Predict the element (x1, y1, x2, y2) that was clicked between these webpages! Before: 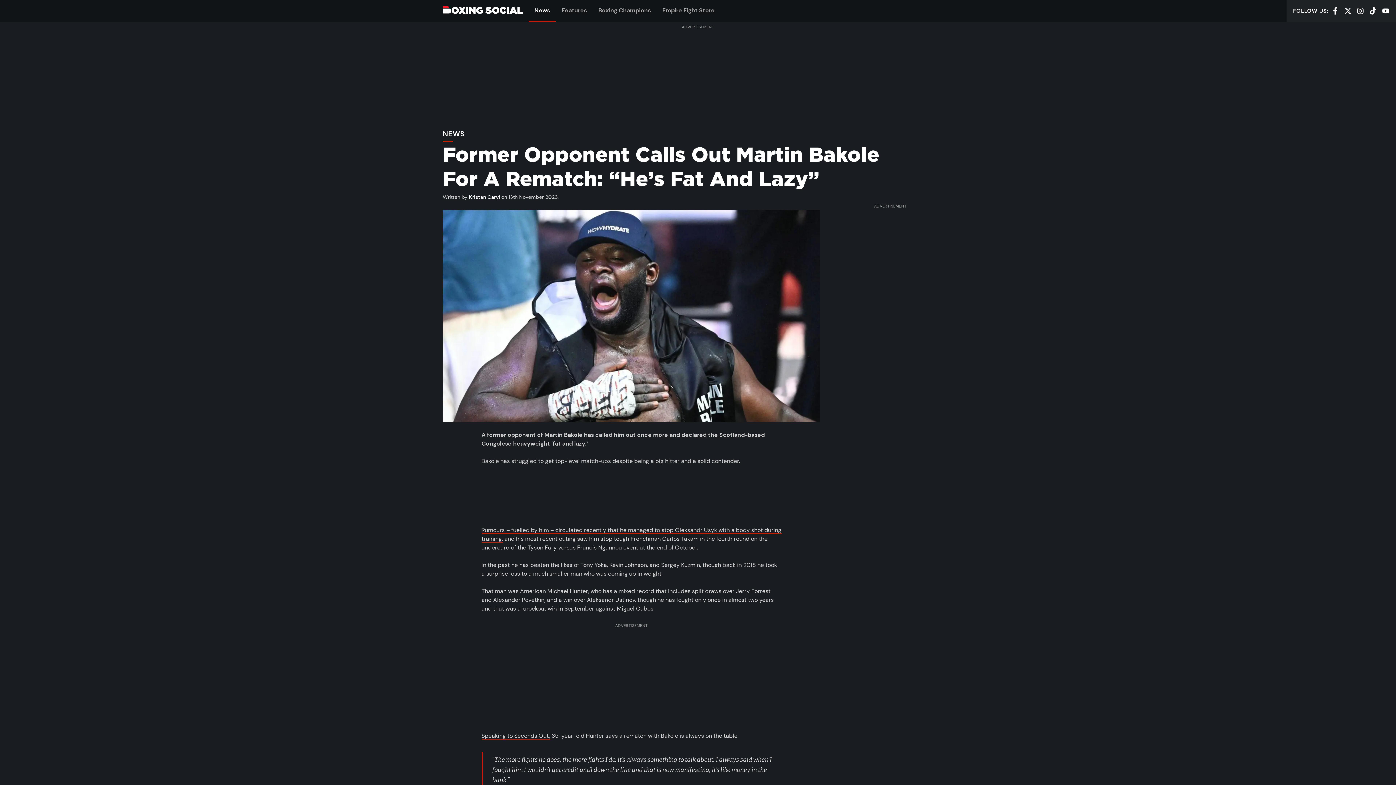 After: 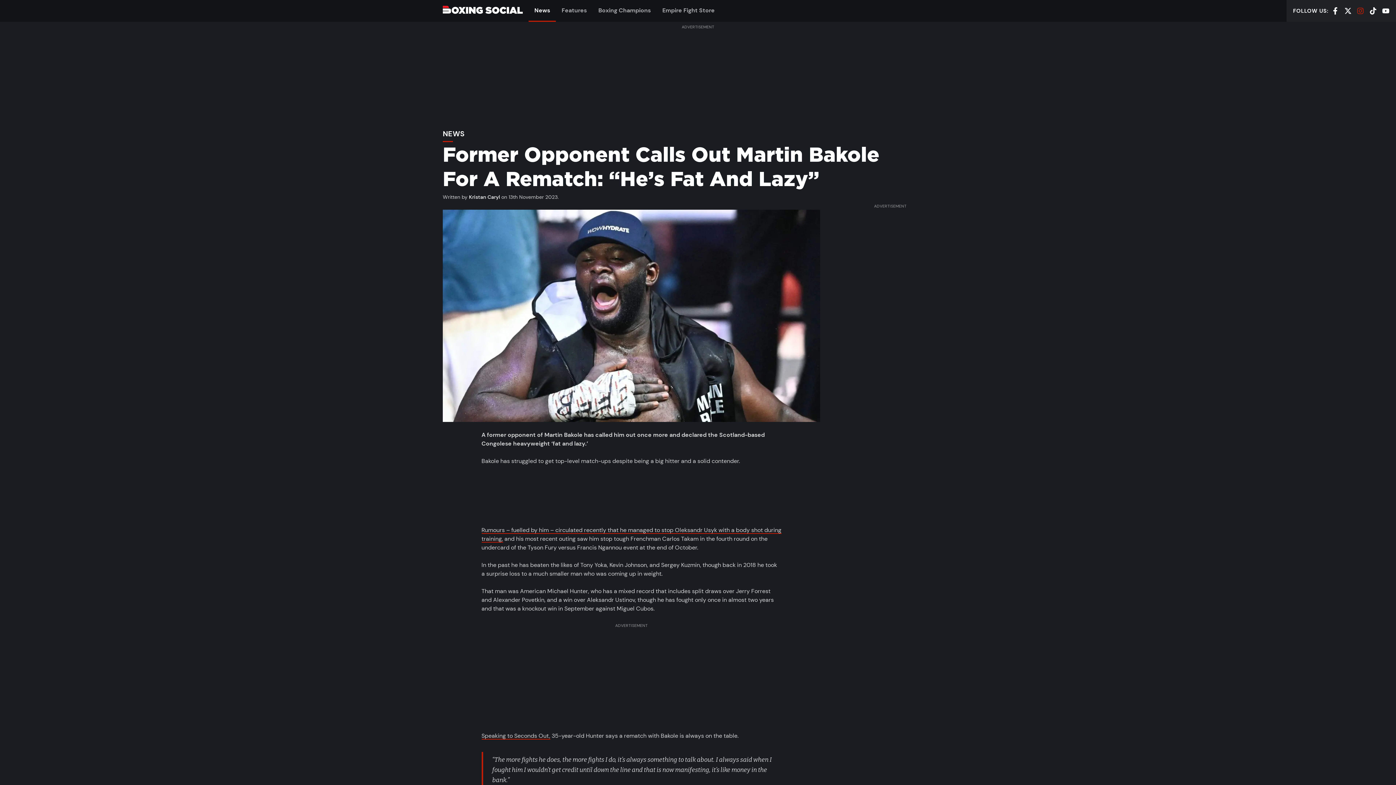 Action: bbox: (1357, 6, 1364, 14) label: INSTAGRAM